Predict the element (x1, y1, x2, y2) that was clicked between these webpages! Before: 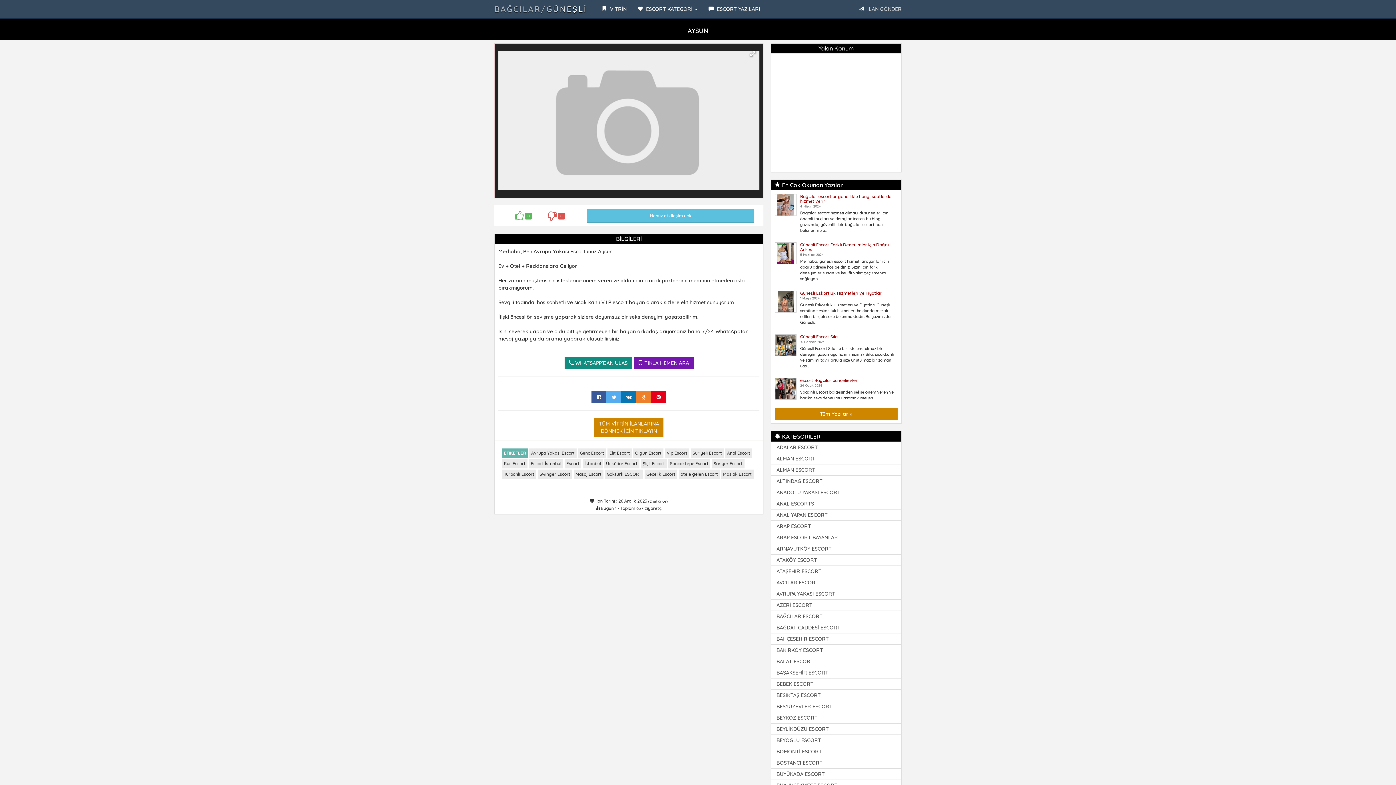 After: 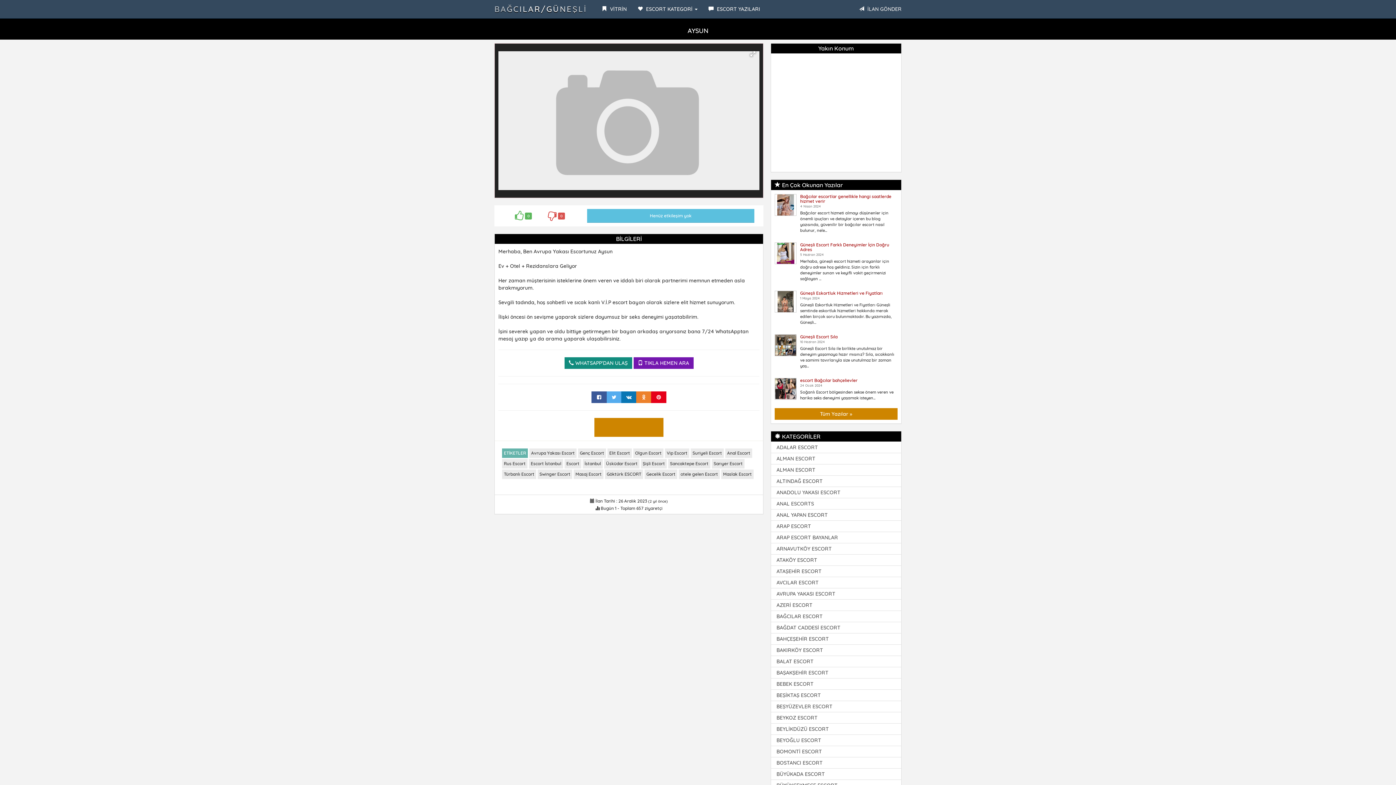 Action: bbox: (591, 391, 606, 403)